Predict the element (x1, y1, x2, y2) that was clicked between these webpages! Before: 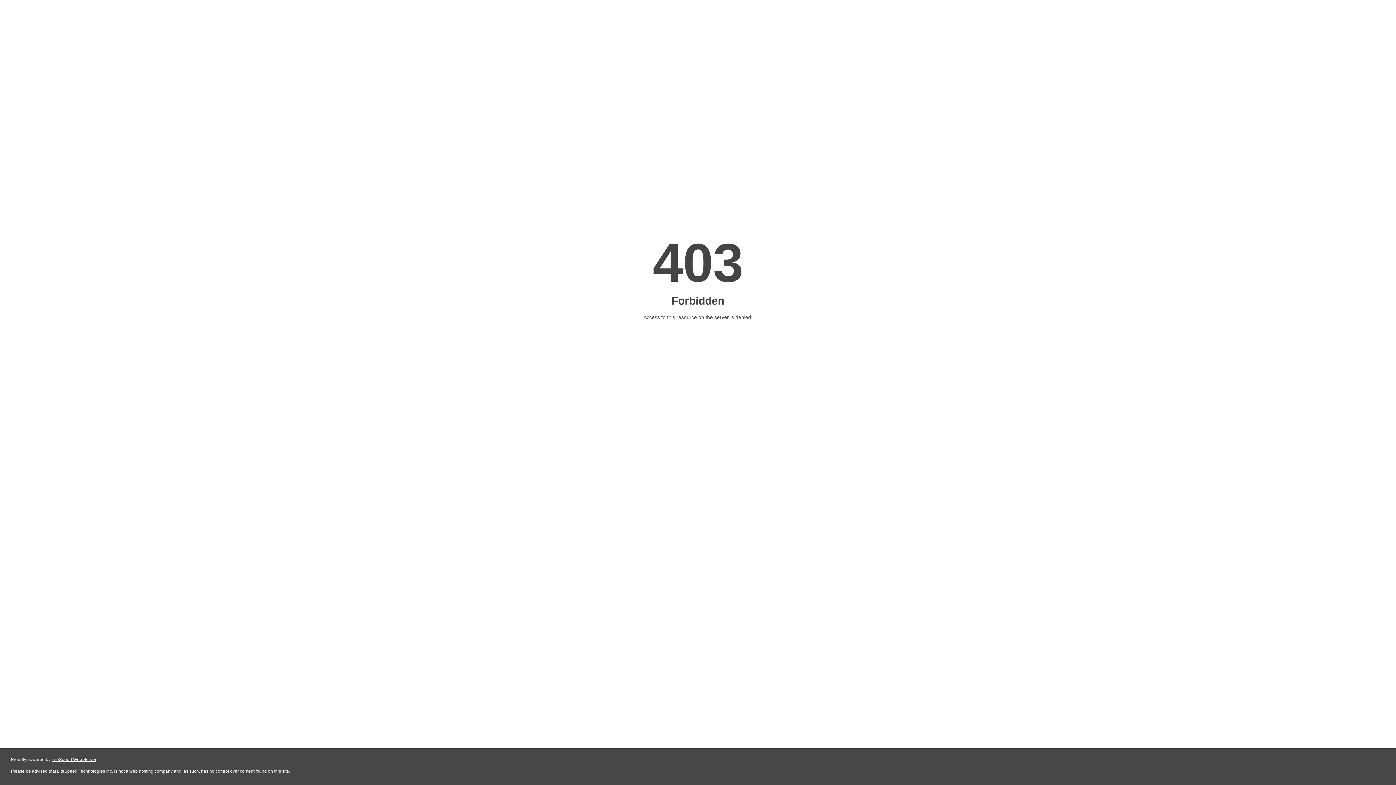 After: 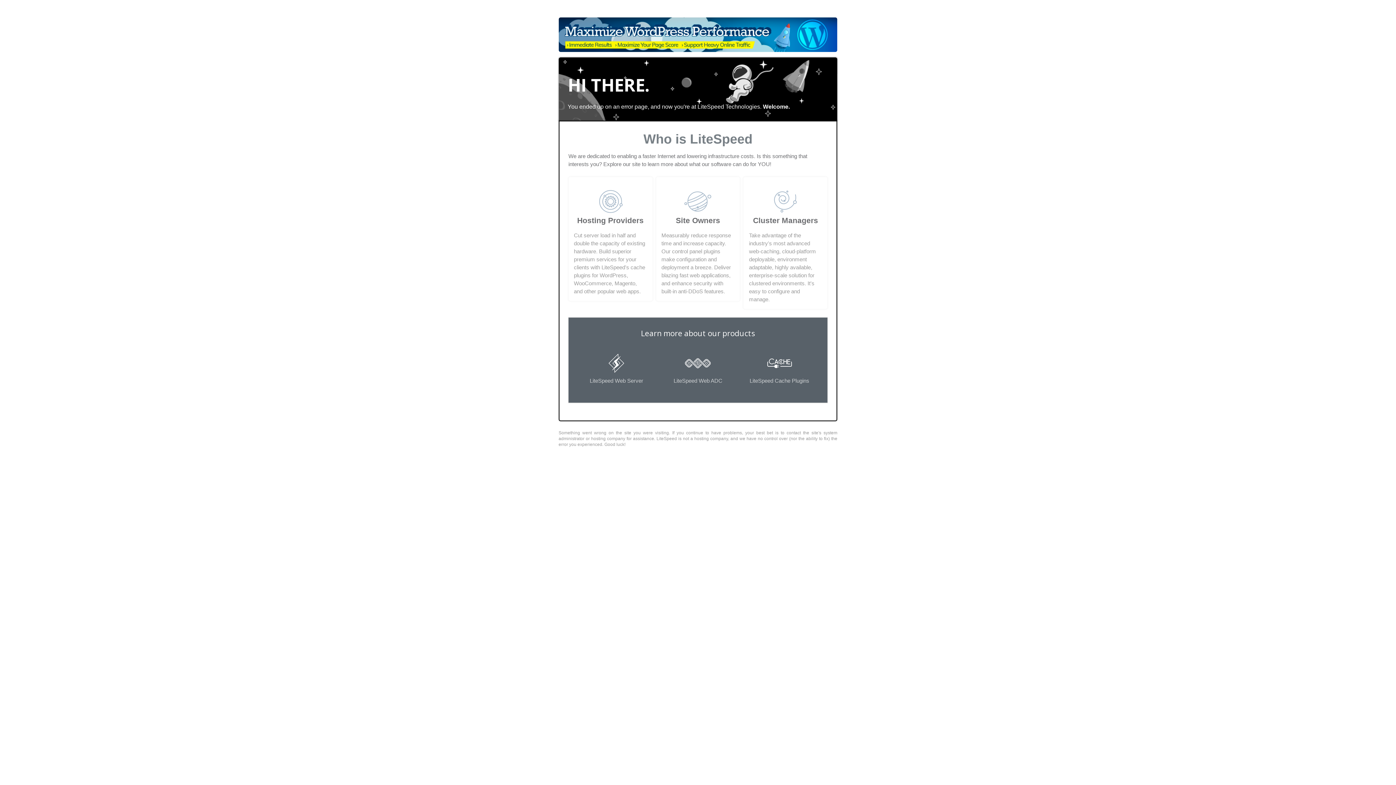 Action: bbox: (51, 757, 96, 762) label: LiteSpeed Web Server